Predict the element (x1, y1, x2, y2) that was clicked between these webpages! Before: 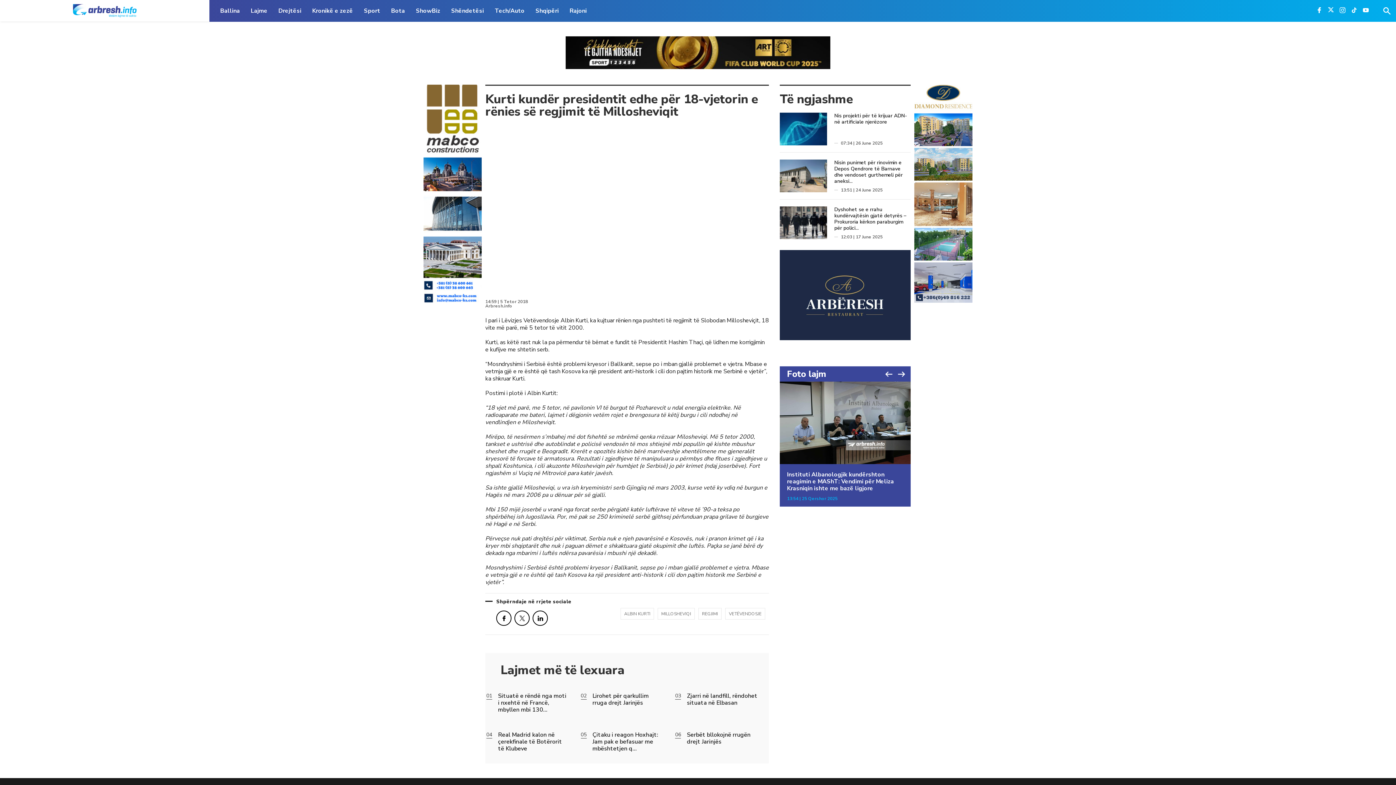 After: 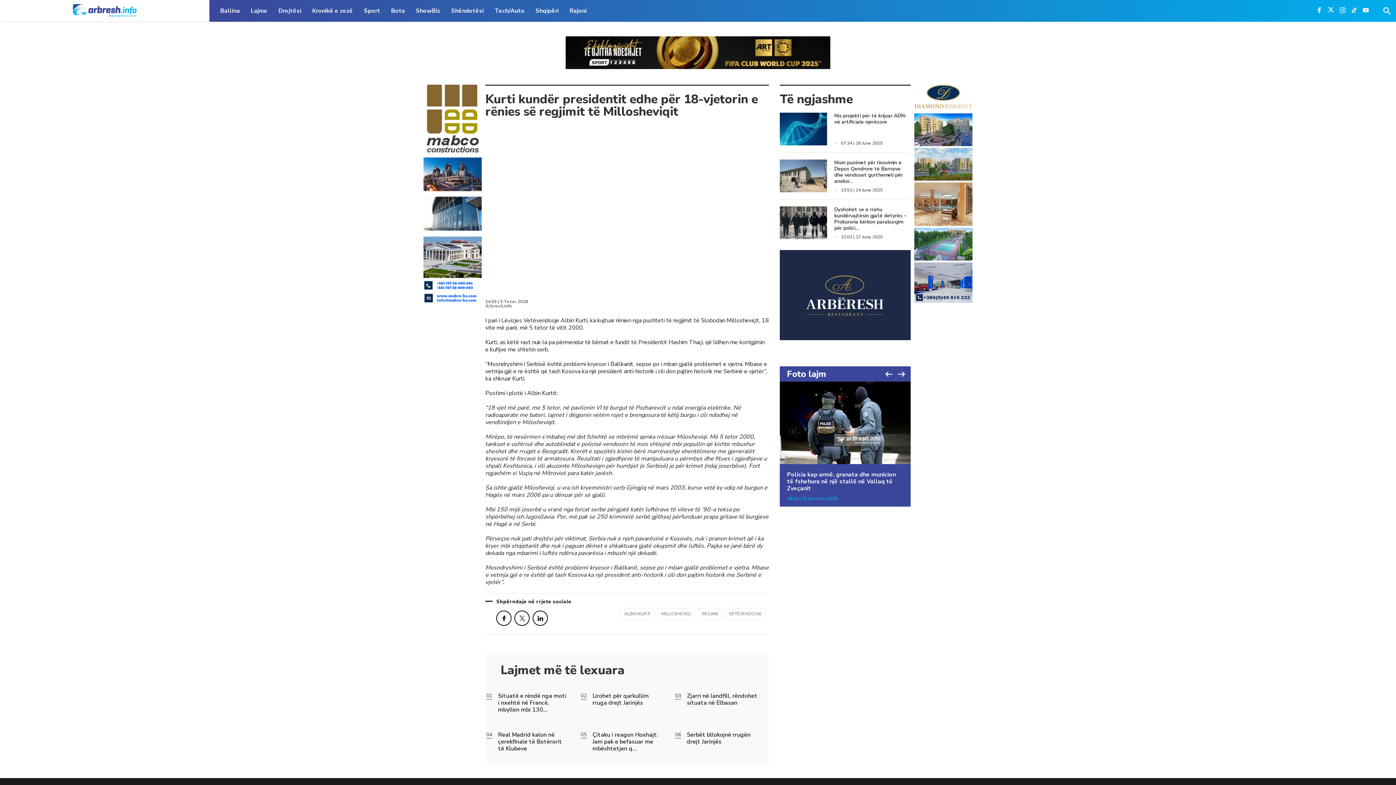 Action: bbox: (1351, 7, 1357, 14)